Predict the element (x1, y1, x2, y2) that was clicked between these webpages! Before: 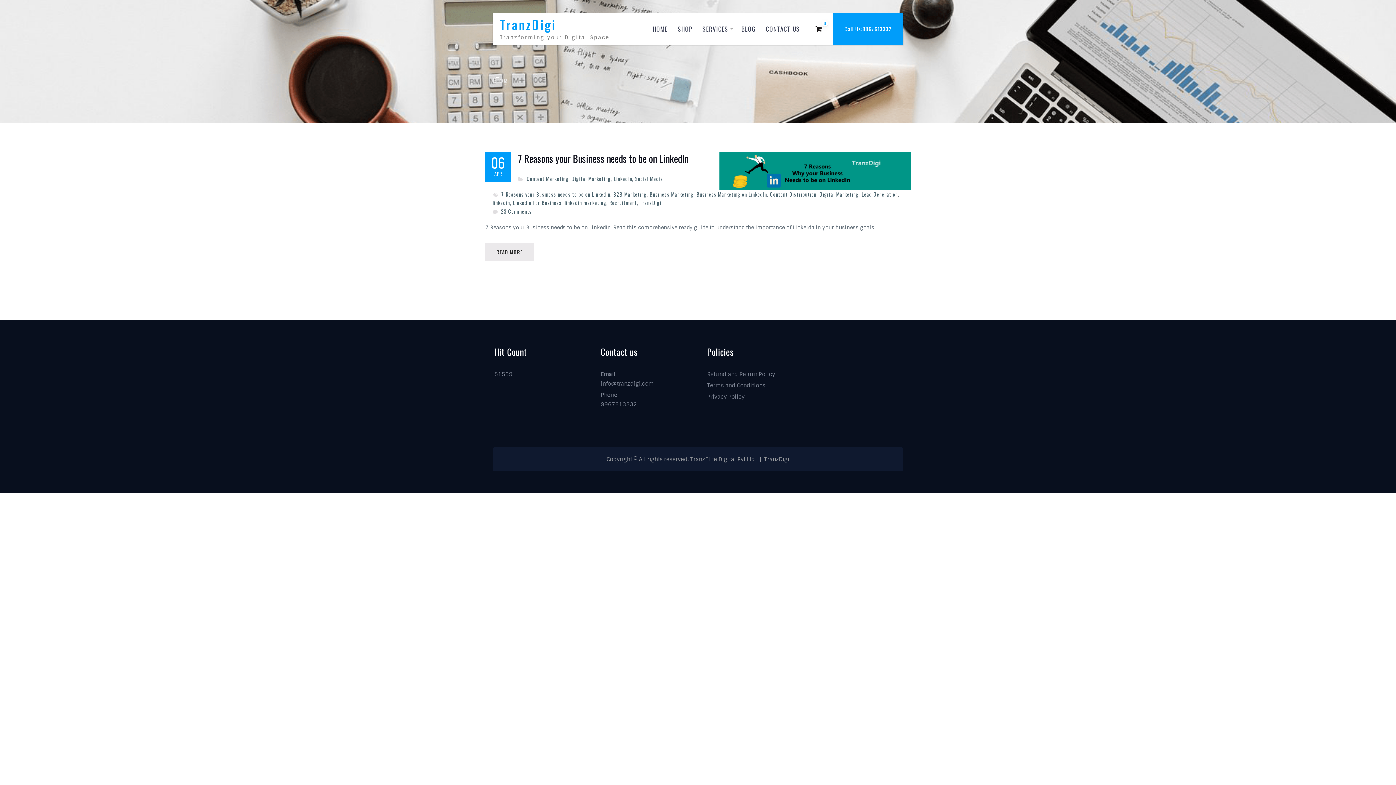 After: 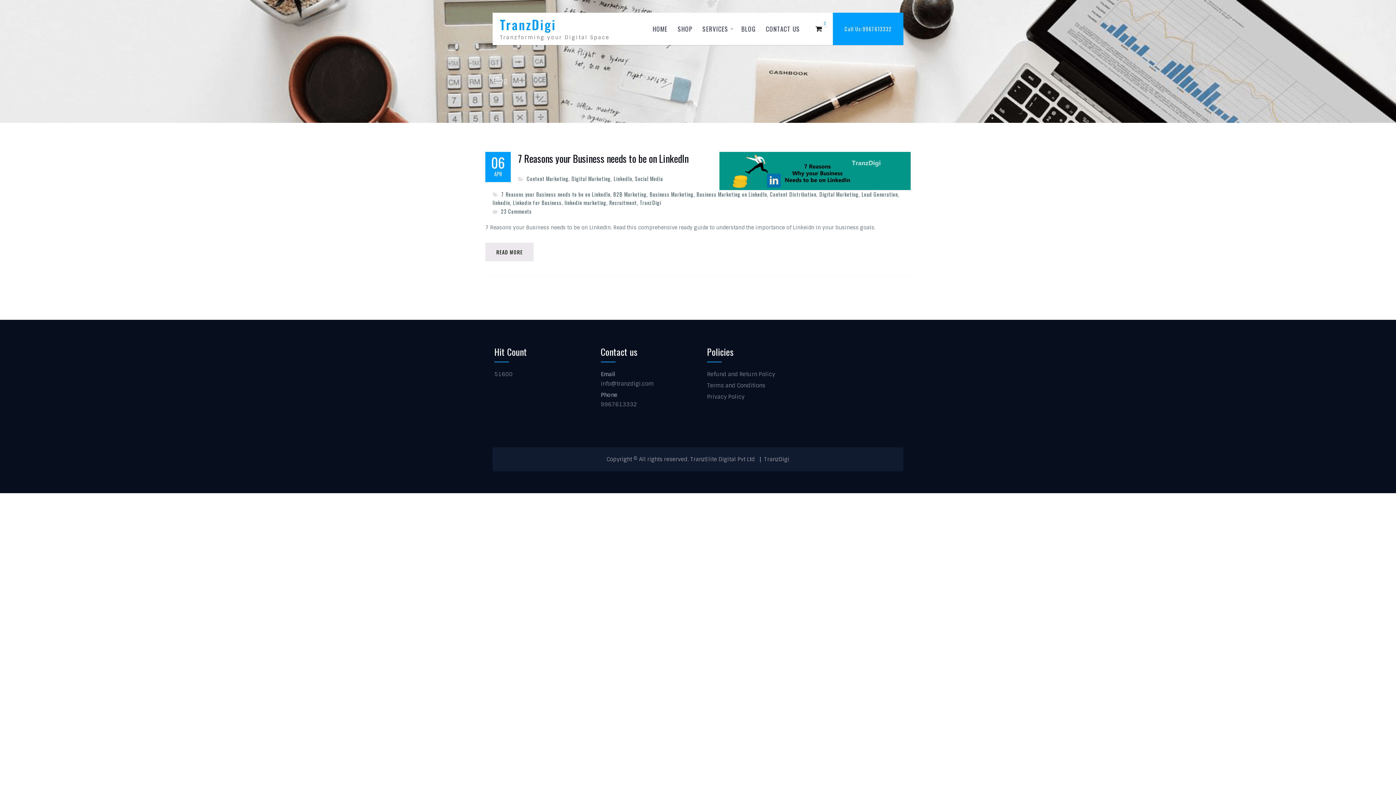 Action: label: Business Marketing on LinkedIn bbox: (696, 190, 767, 198)